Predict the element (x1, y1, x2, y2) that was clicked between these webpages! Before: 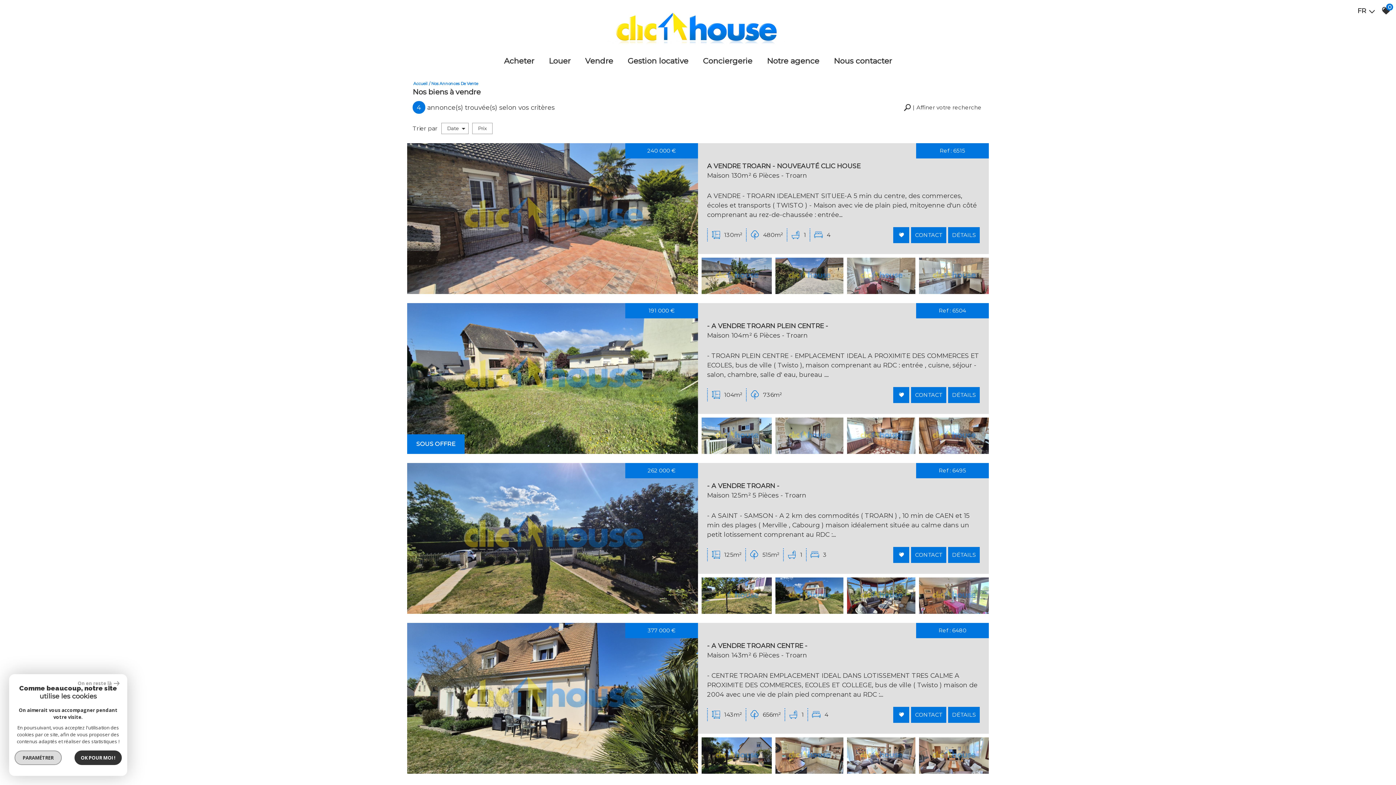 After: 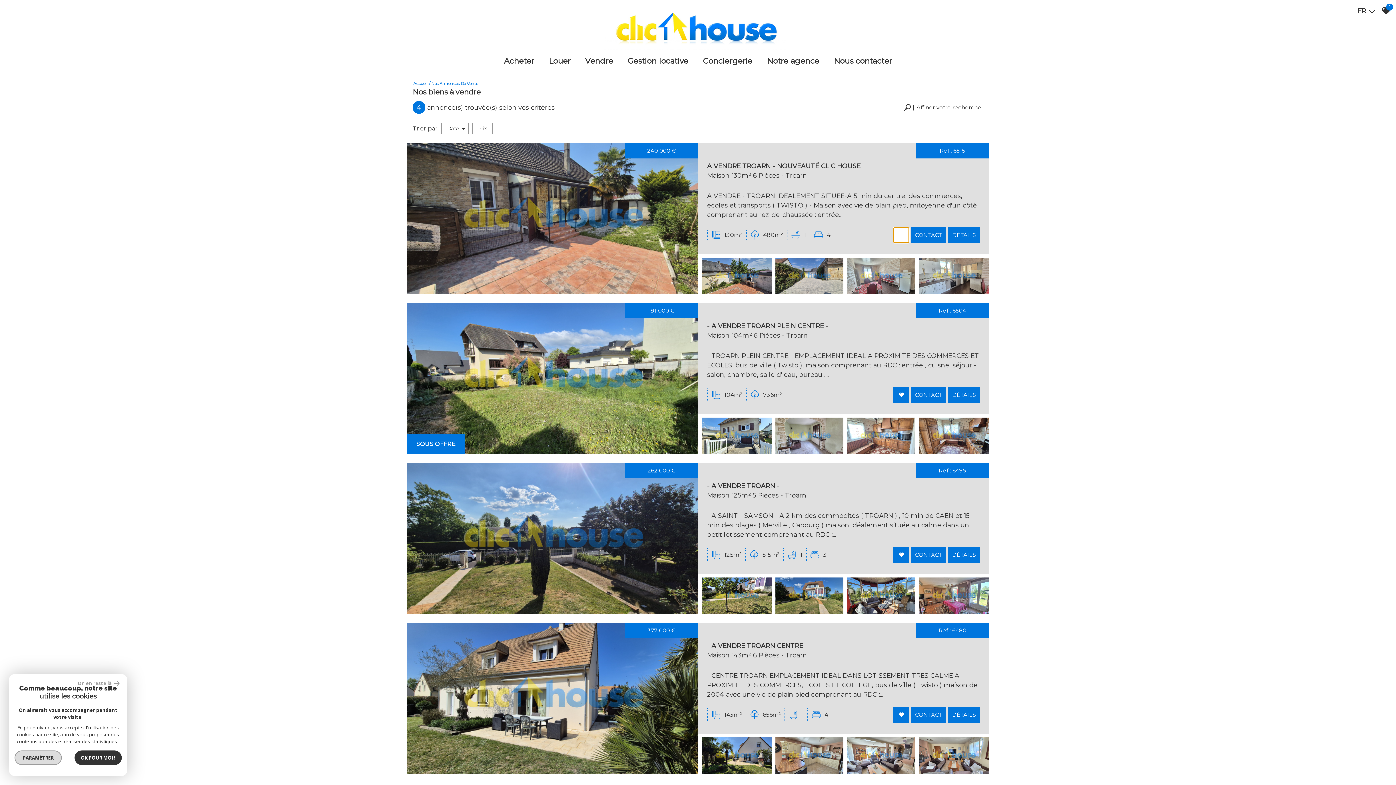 Action: bbox: (893, 227, 909, 243)